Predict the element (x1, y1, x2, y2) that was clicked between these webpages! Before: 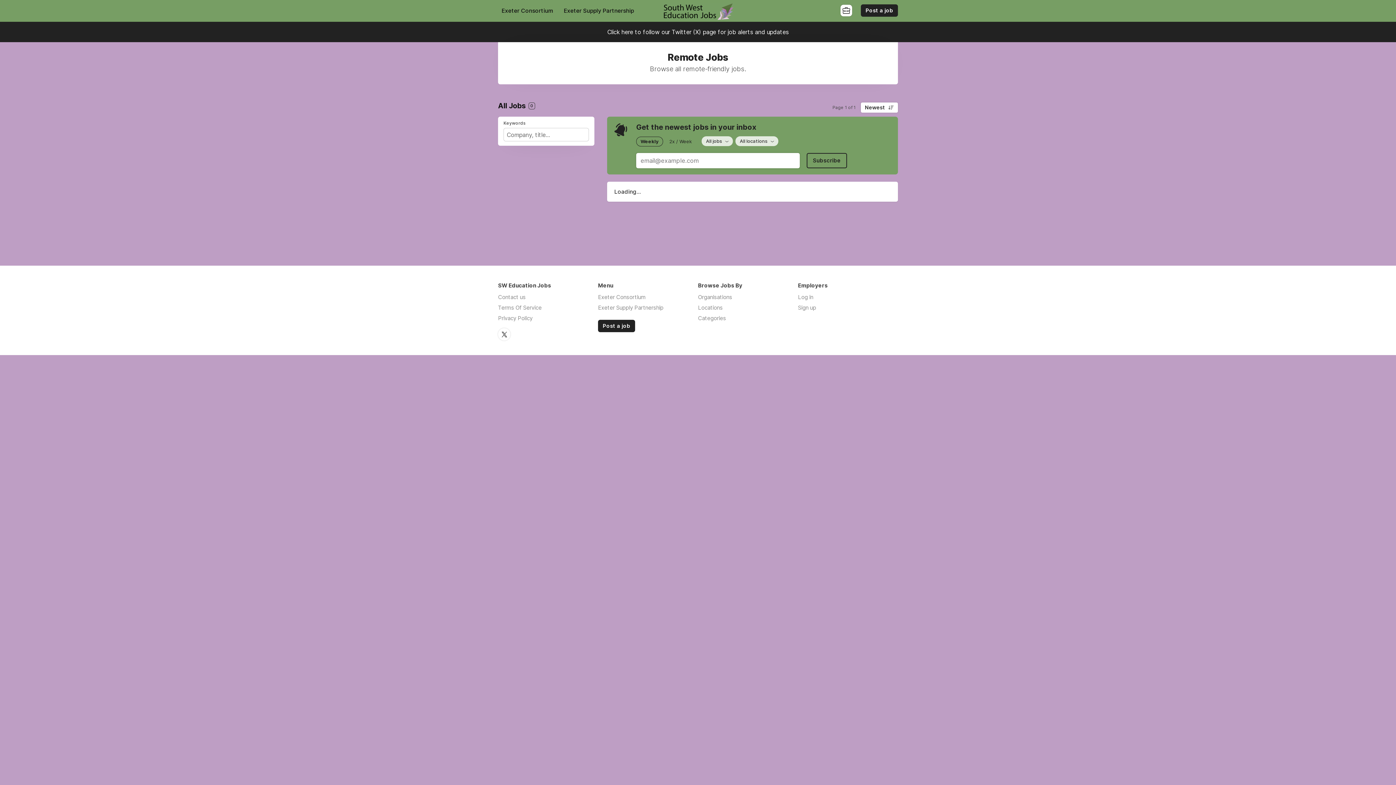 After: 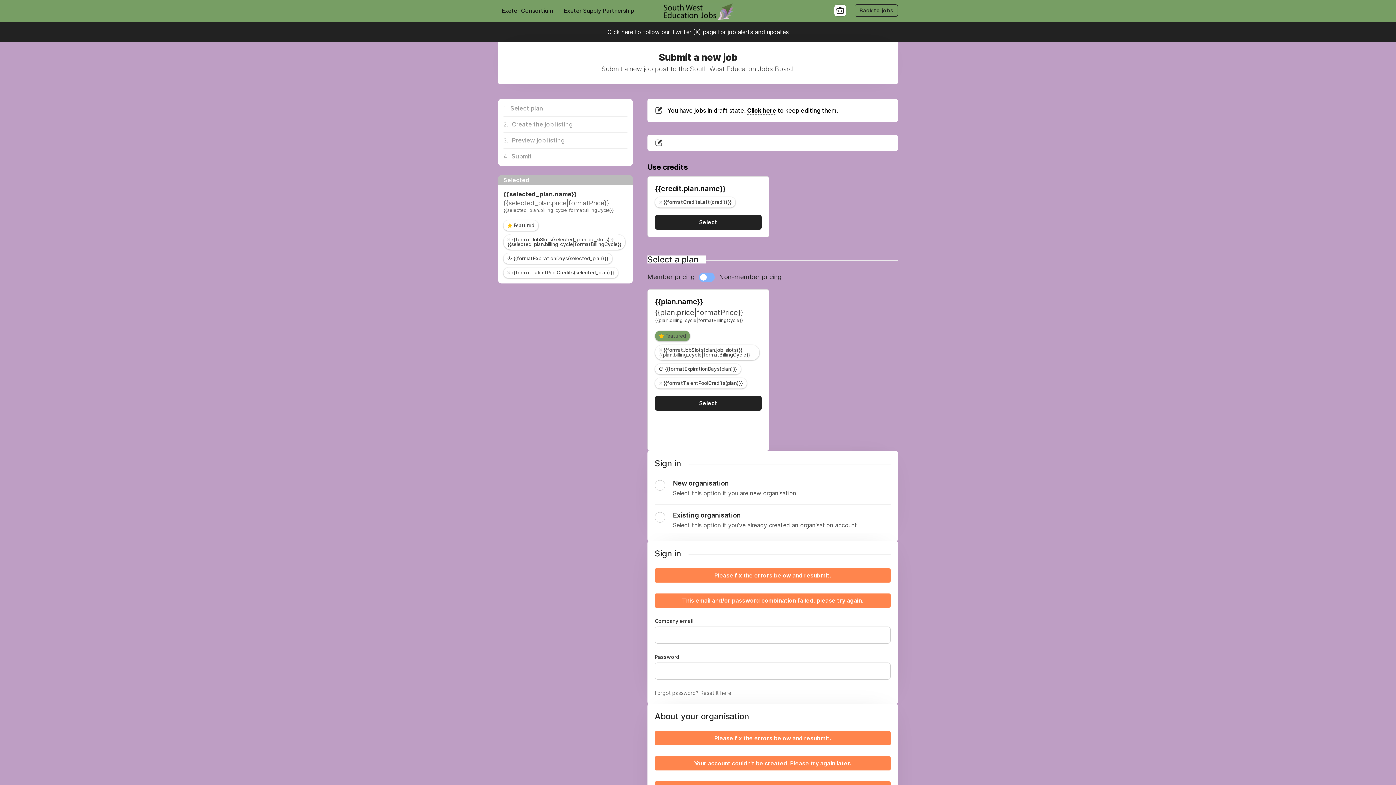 Action: bbox: (861, 4, 898, 16) label: Post a job